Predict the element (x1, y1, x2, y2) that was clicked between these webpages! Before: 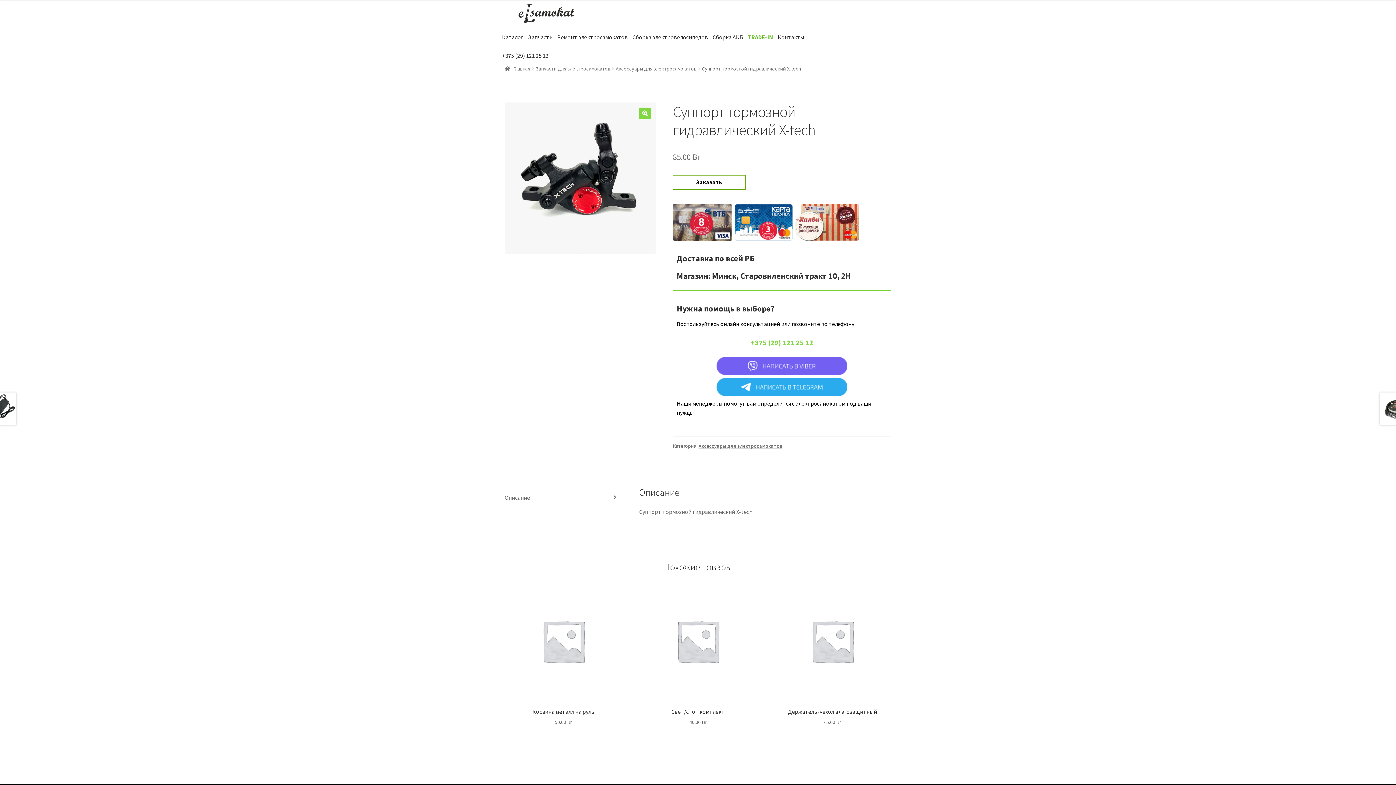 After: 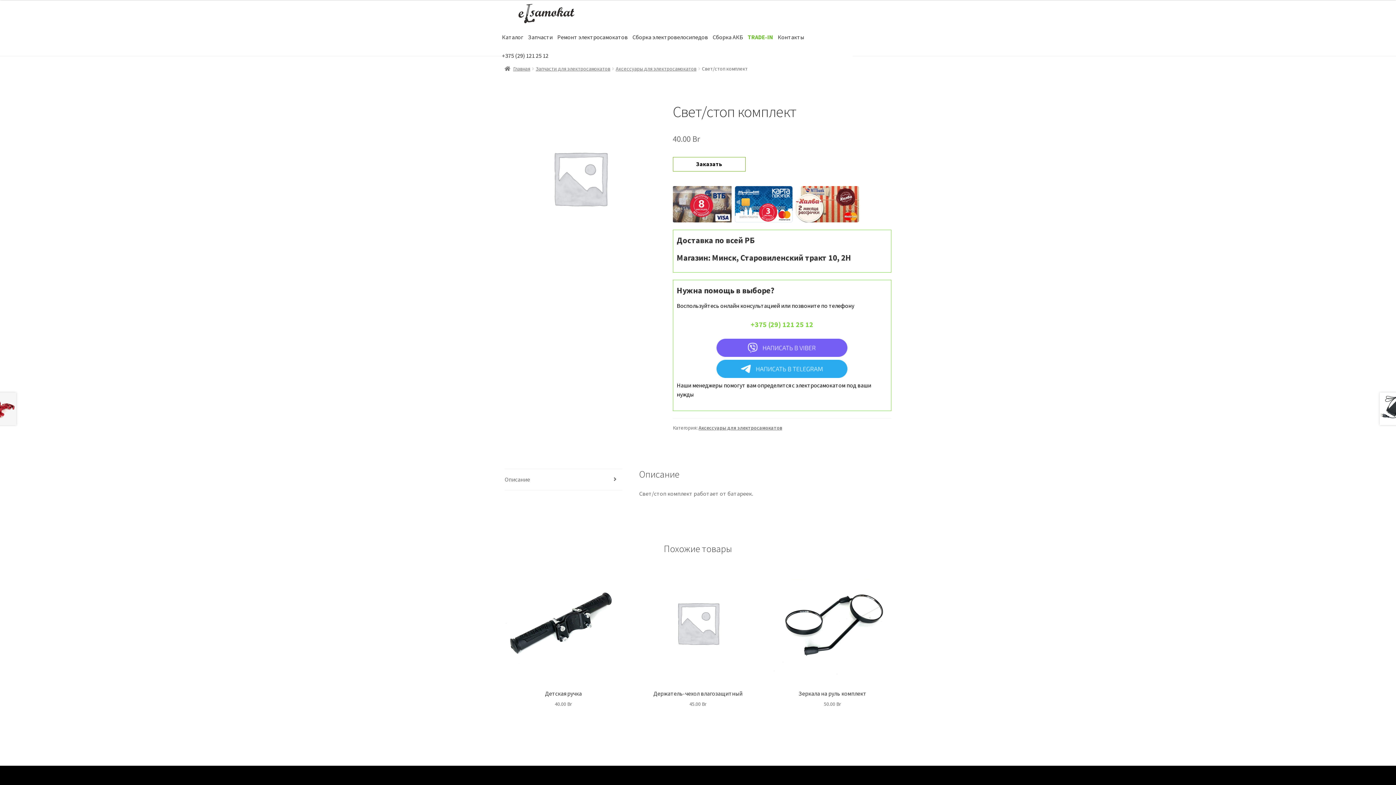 Action: bbox: (639, 582, 757, 726) label: Свет/стоп комплект
40.00 Br